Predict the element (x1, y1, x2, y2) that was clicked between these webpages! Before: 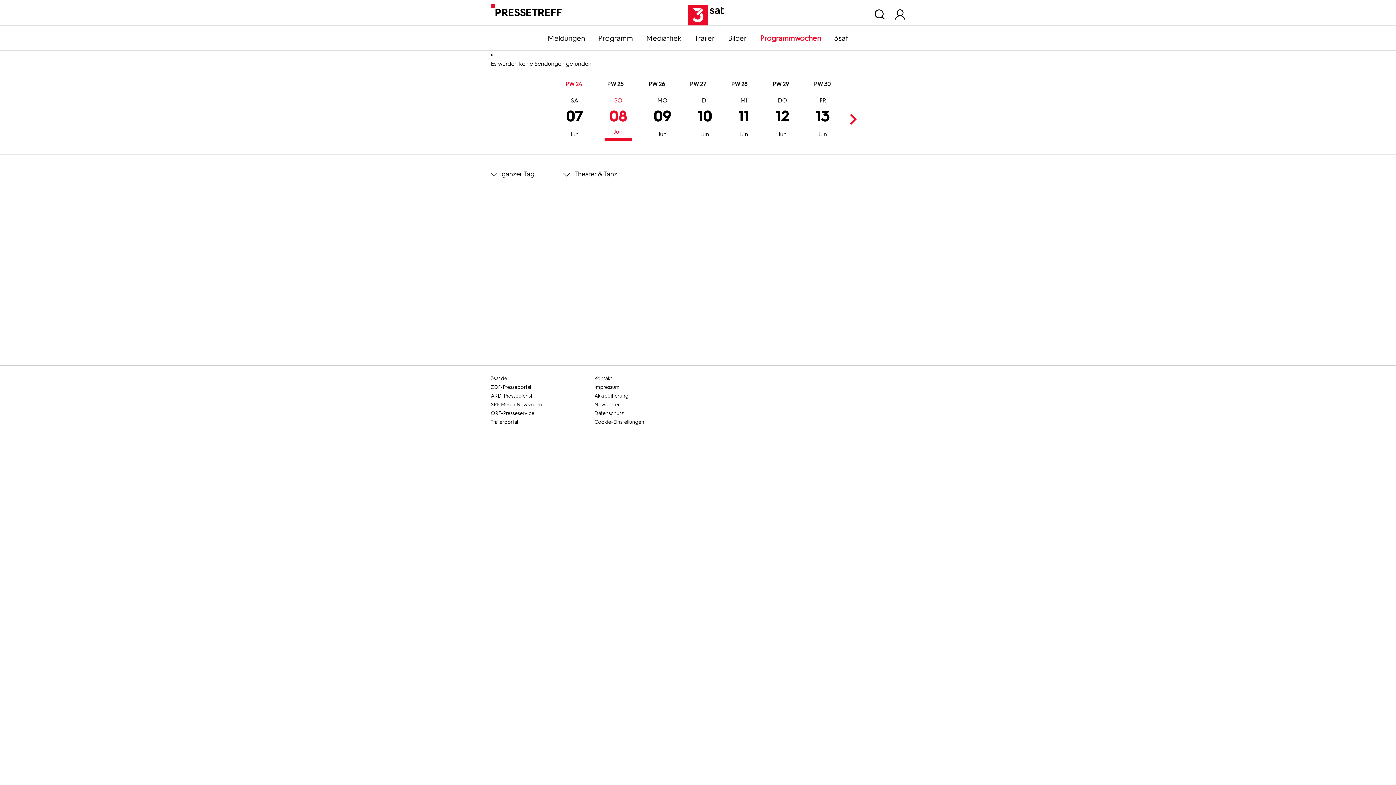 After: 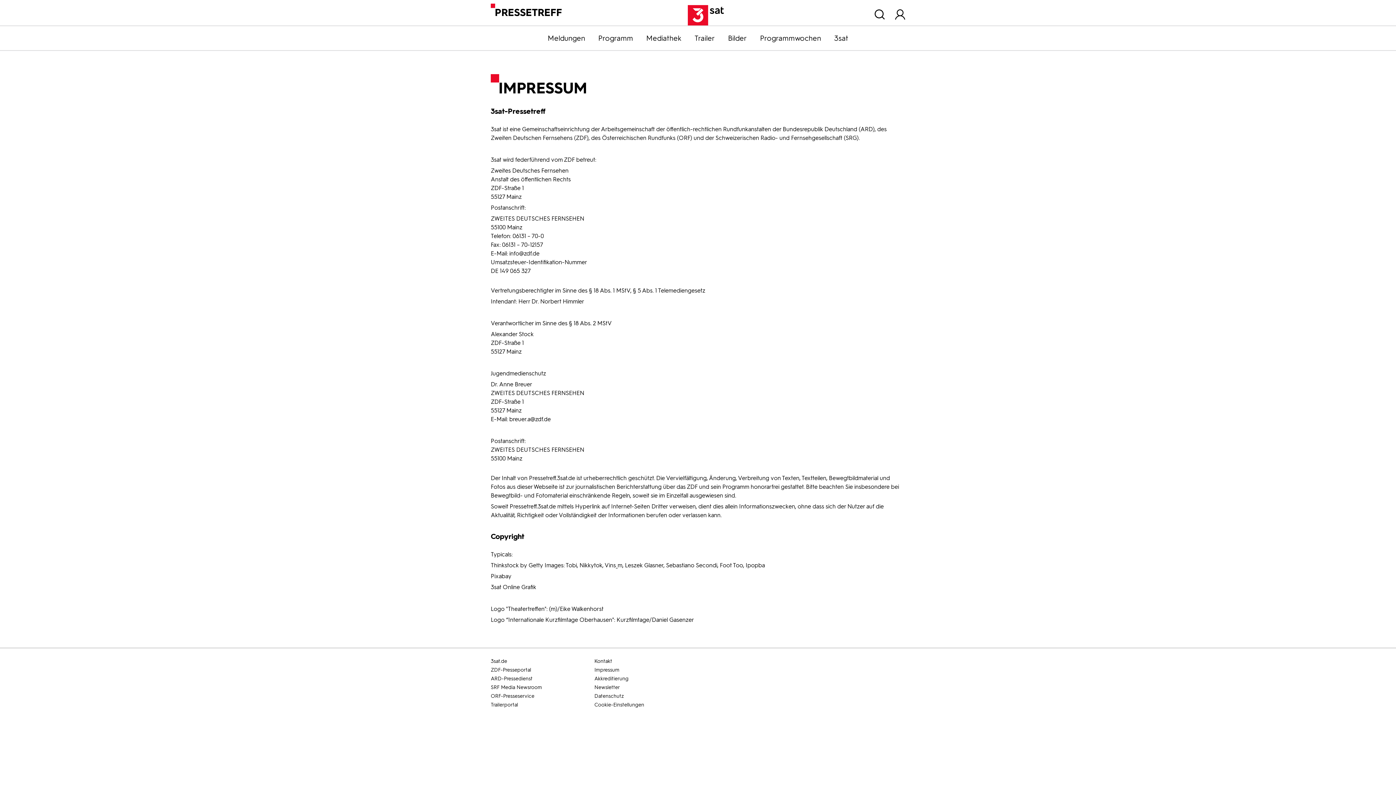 Action: label: Impressum bbox: (594, 383, 696, 392)